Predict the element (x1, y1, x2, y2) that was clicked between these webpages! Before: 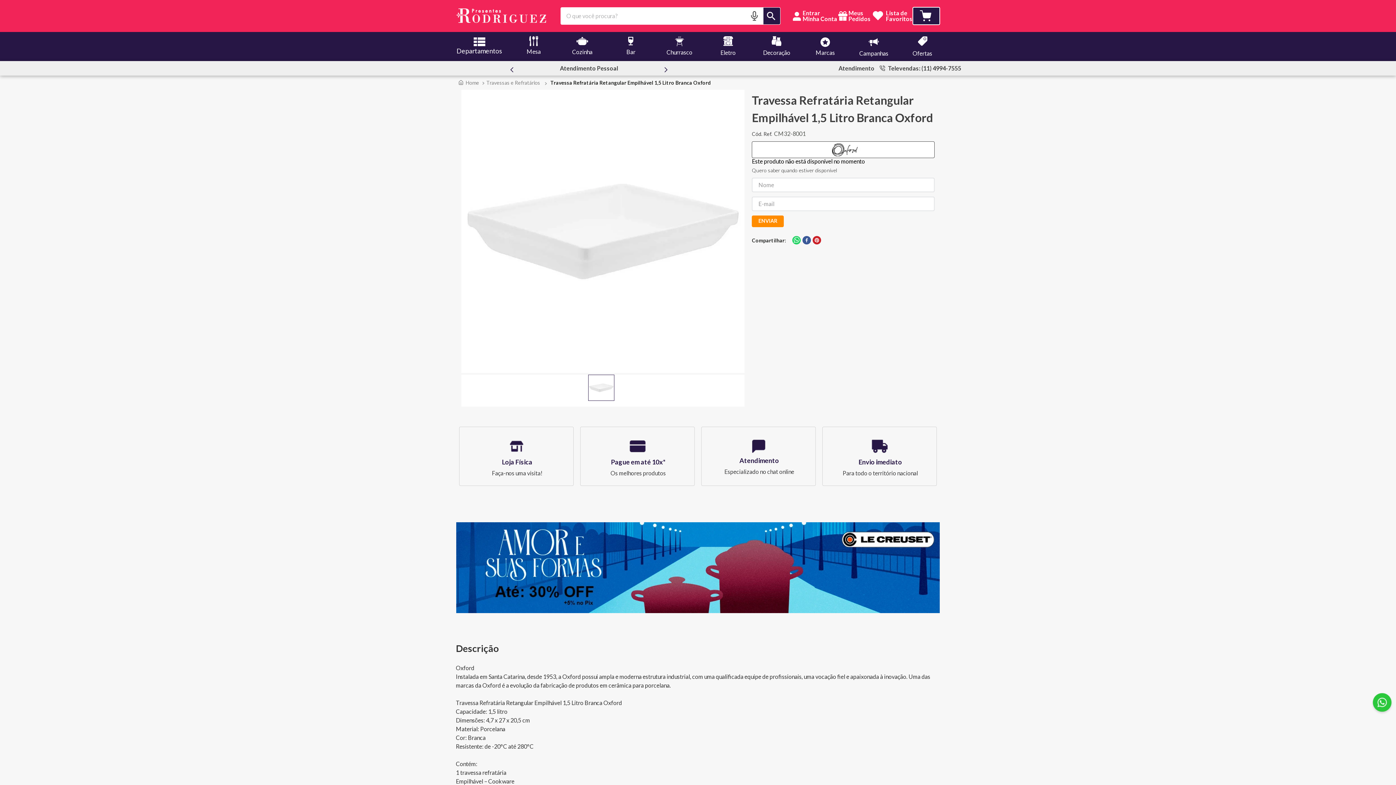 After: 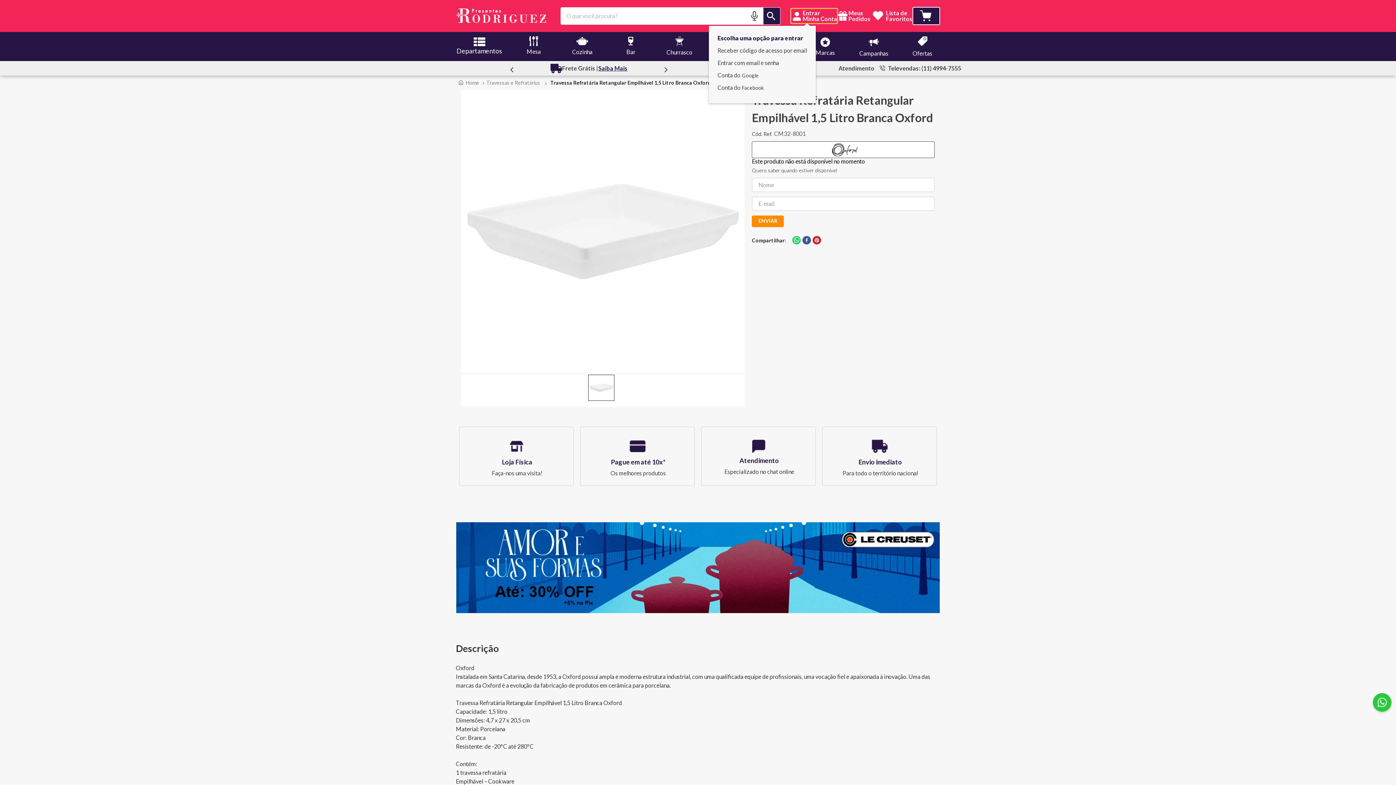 Action: bbox: (791, 8, 837, 23) label: Entrar